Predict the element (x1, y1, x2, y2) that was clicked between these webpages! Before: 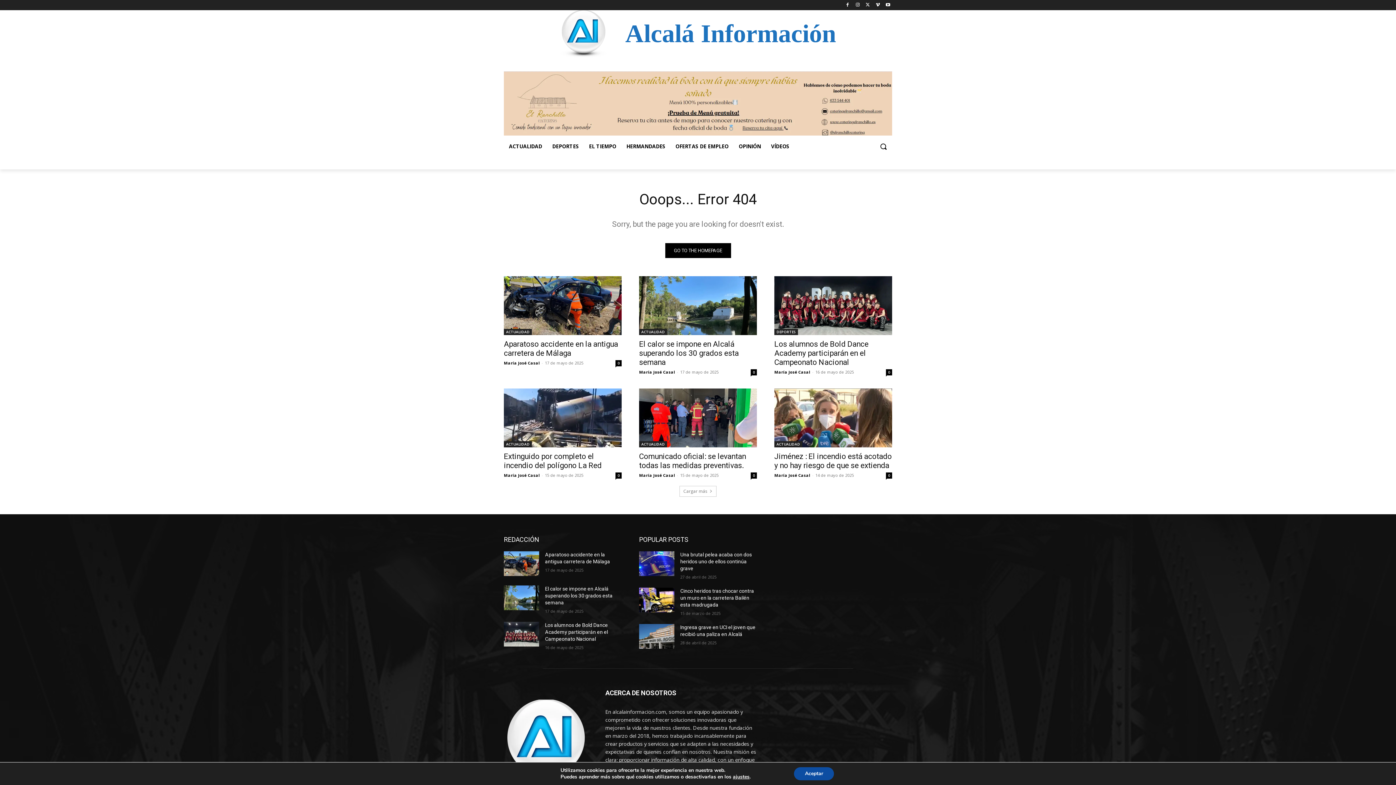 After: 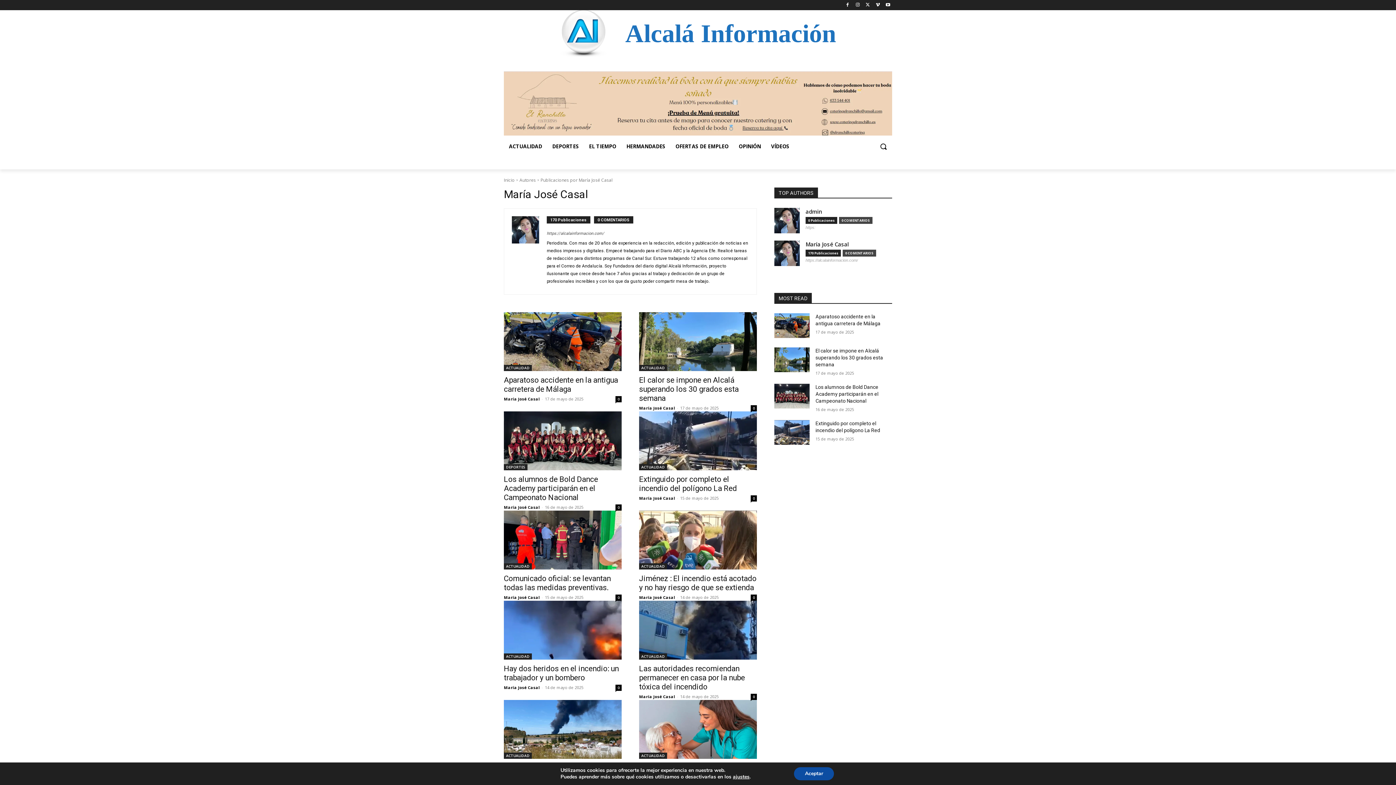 Action: label: María José Casal bbox: (504, 472, 540, 478)